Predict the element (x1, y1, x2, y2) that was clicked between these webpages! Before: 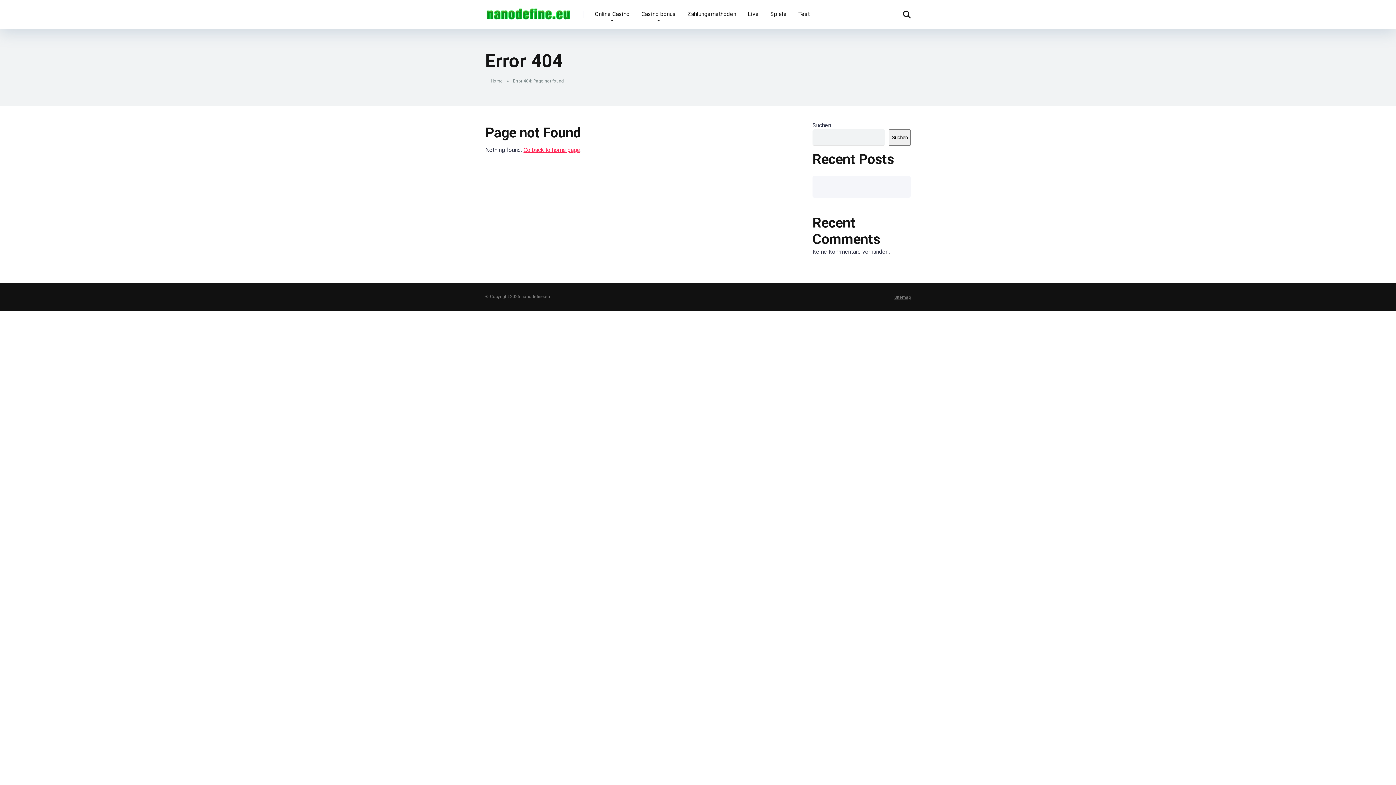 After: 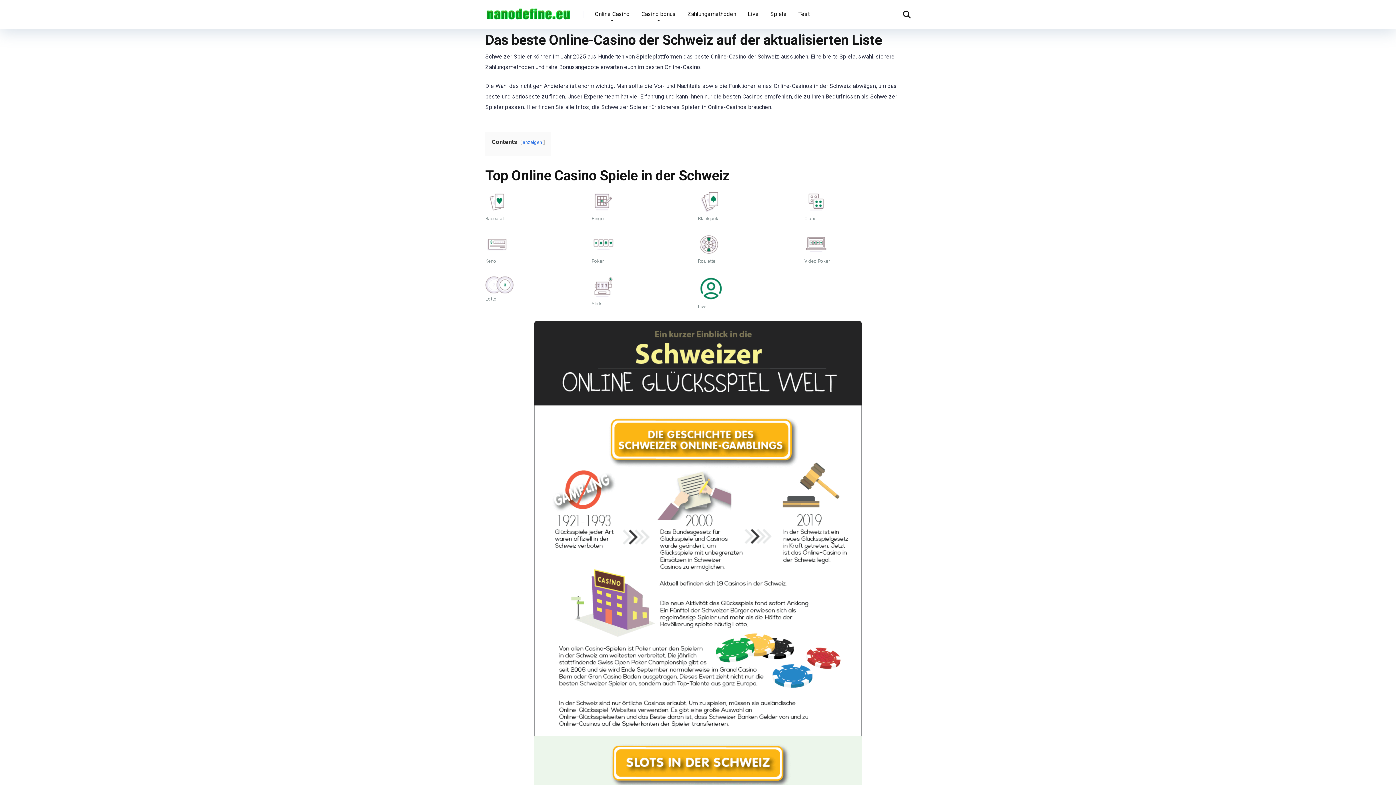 Action: bbox: (589, 0, 635, 29) label: Online Casino